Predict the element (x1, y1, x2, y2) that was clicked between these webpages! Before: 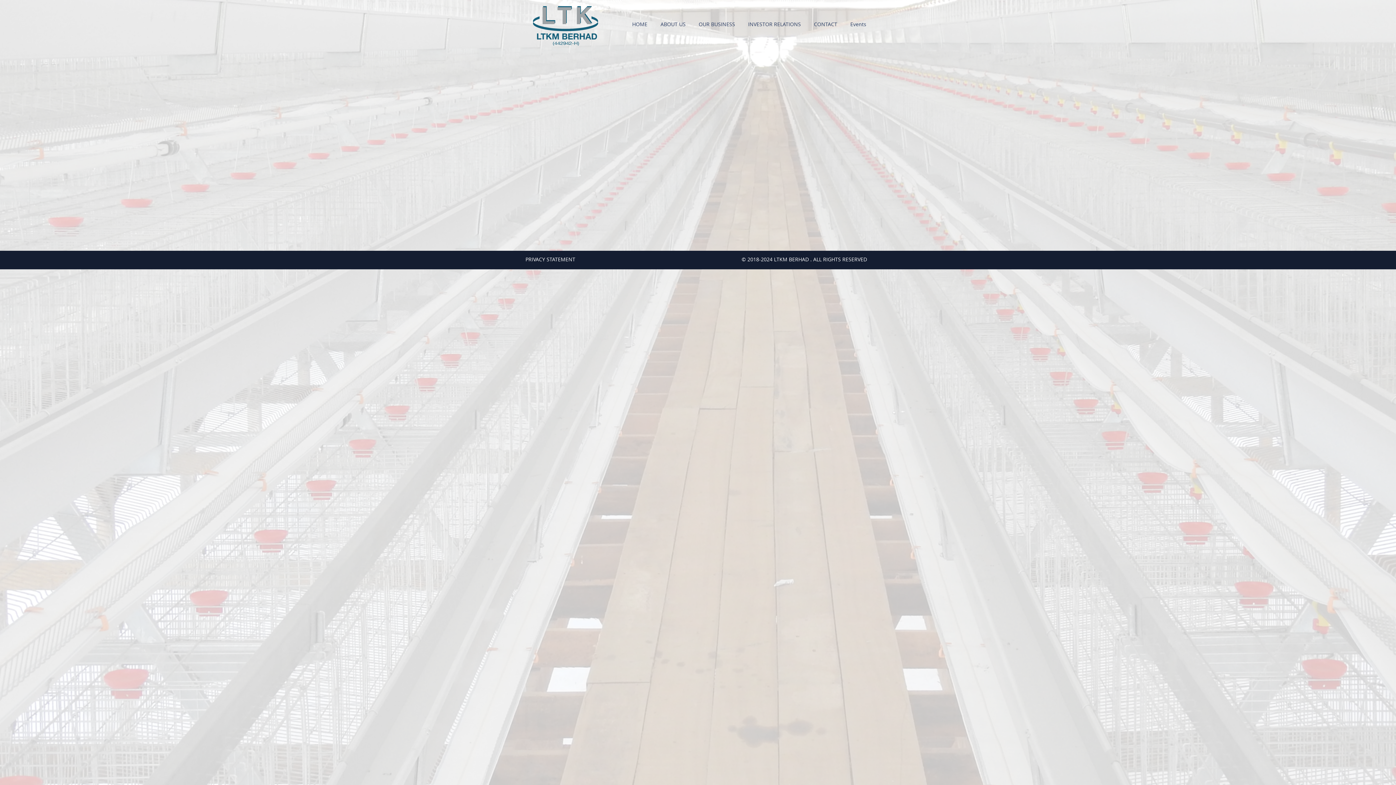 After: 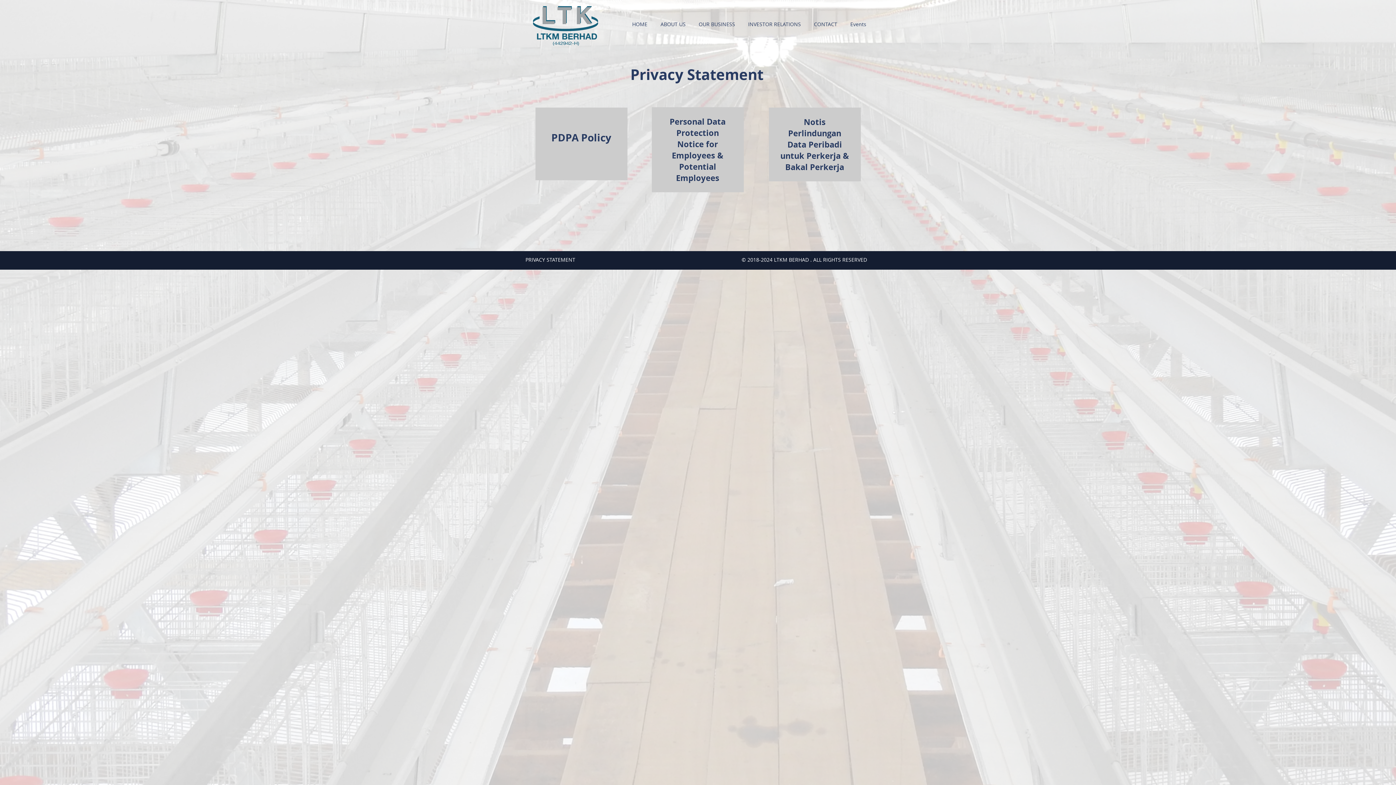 Action: label: PRIVACY STATEMENT bbox: (525, 256, 575, 262)